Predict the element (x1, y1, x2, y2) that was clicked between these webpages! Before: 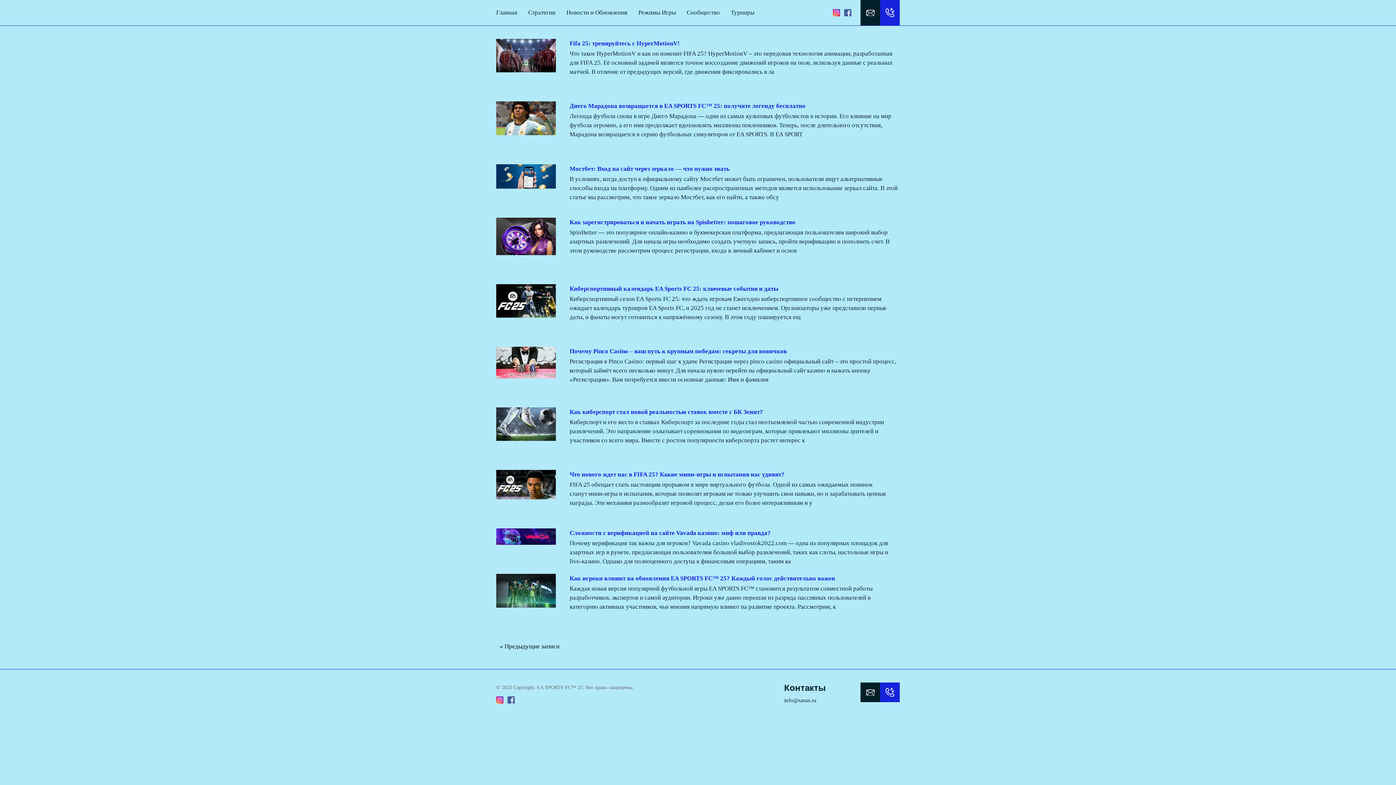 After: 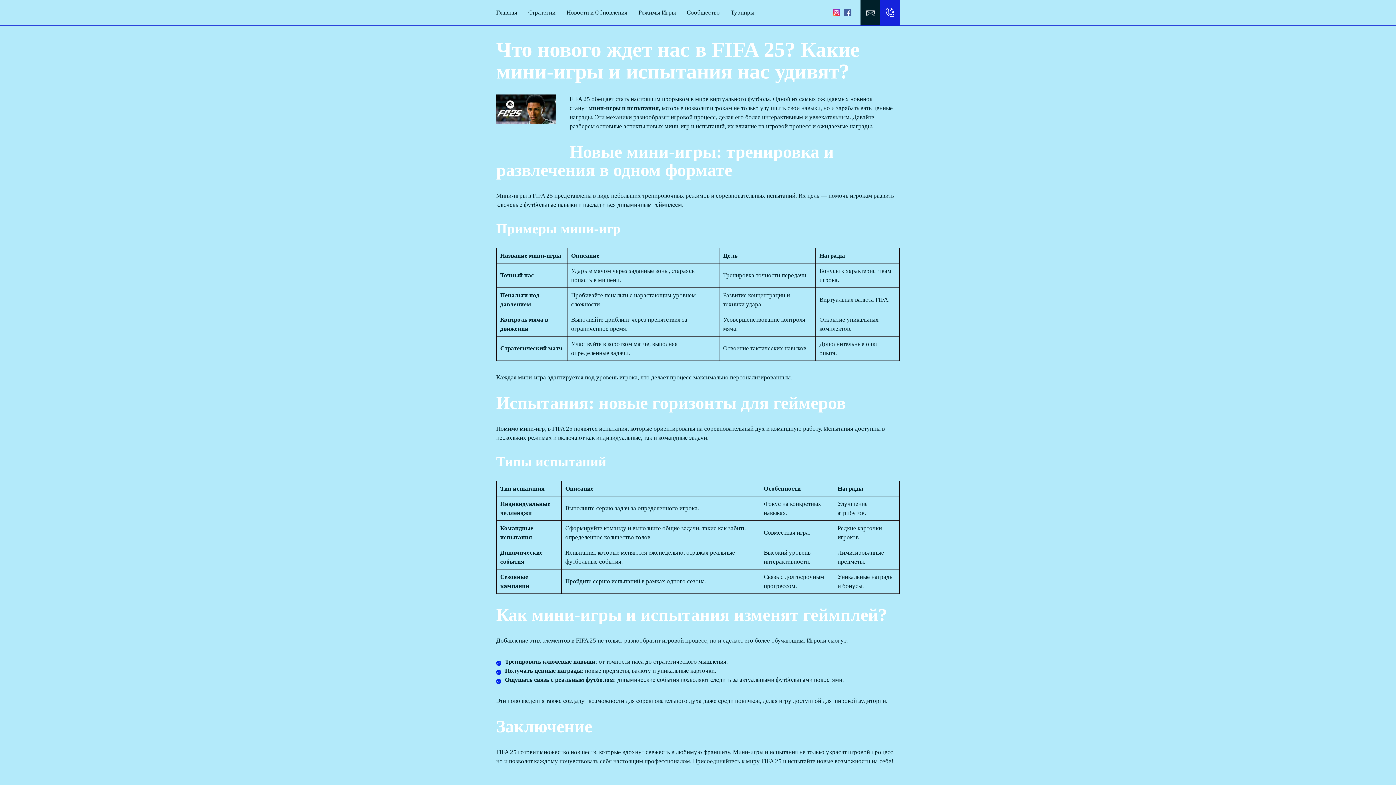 Action: label: Что нового ждет нас в FIFA 25? Какие мини-игры и испытания нас удивят? bbox: (569, 471, 784, 478)